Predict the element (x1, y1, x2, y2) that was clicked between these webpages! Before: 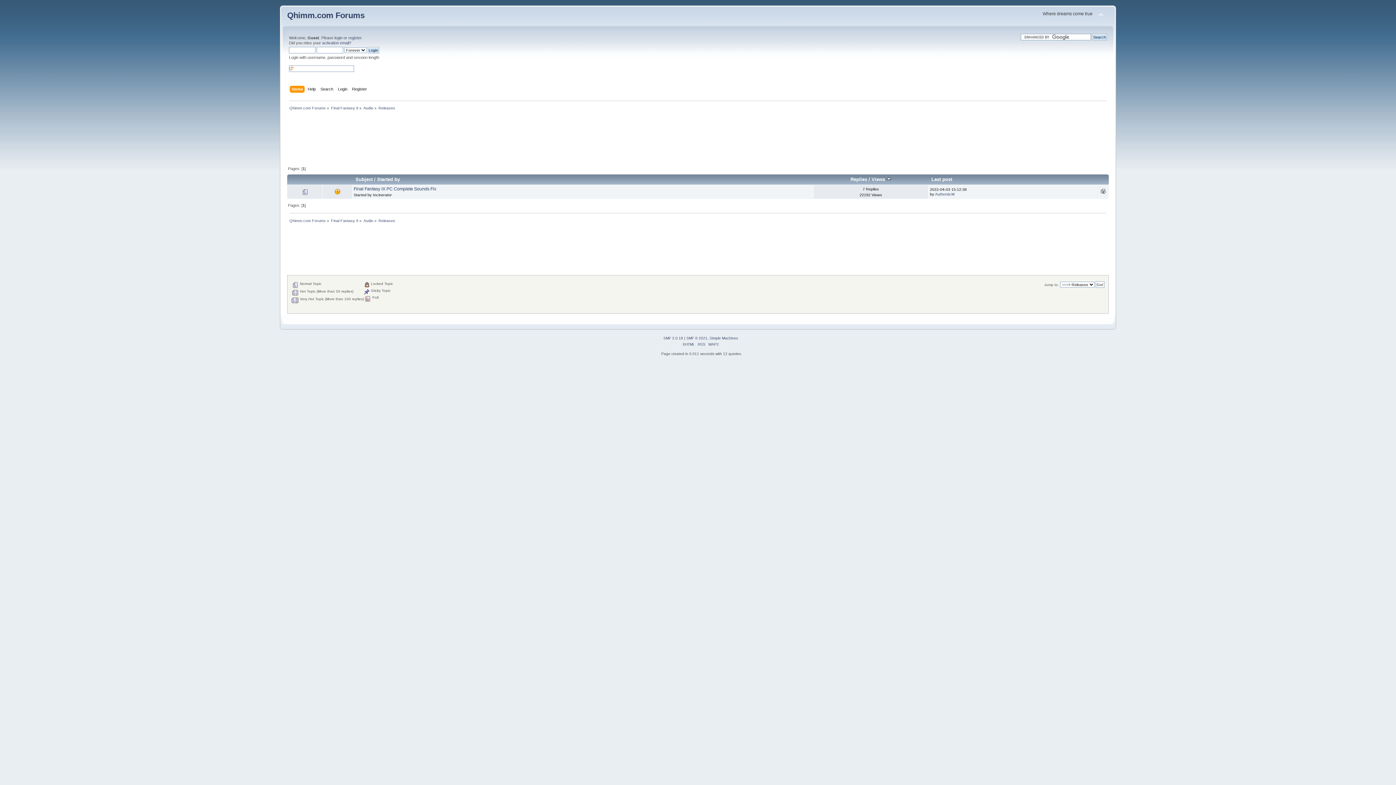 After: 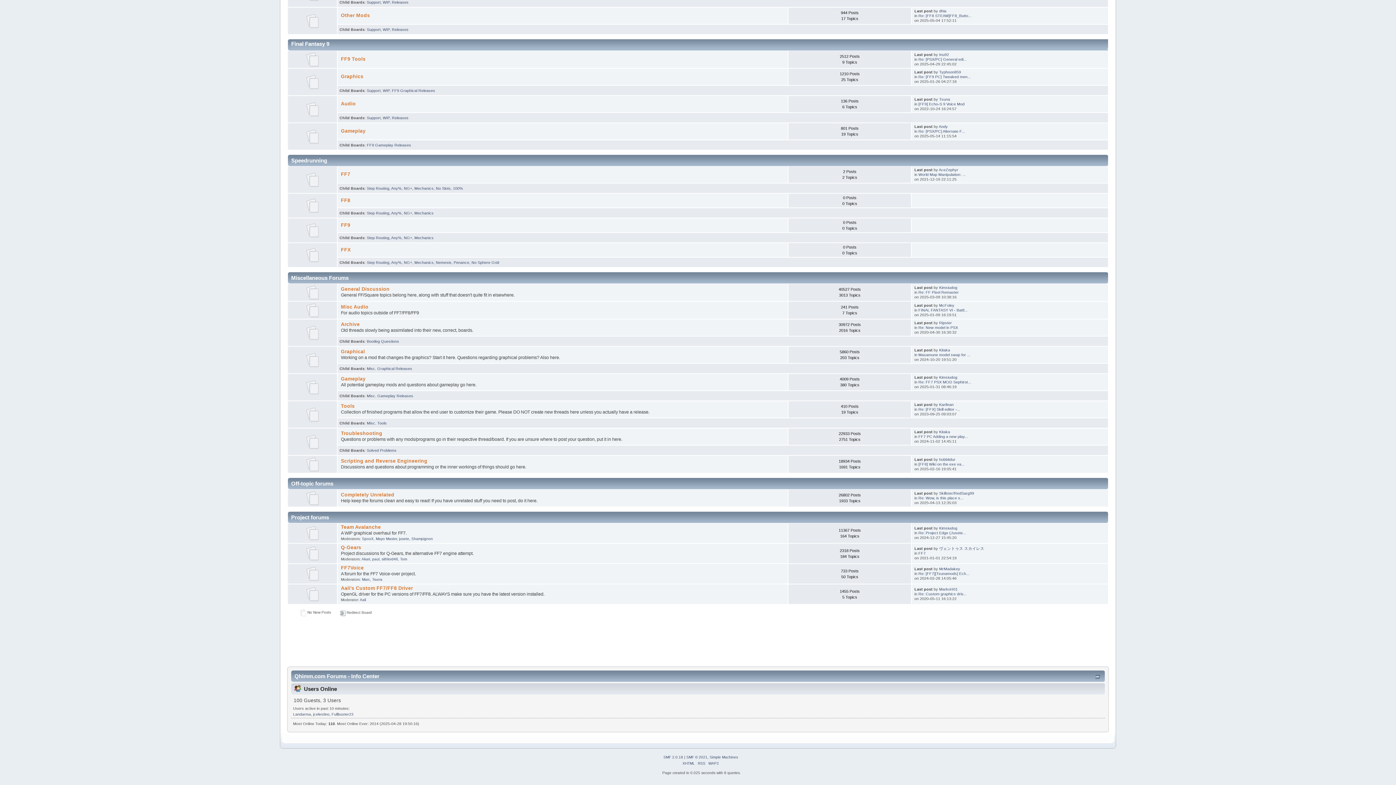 Action: bbox: (331, 218, 358, 222) label: Final Fantasy 9